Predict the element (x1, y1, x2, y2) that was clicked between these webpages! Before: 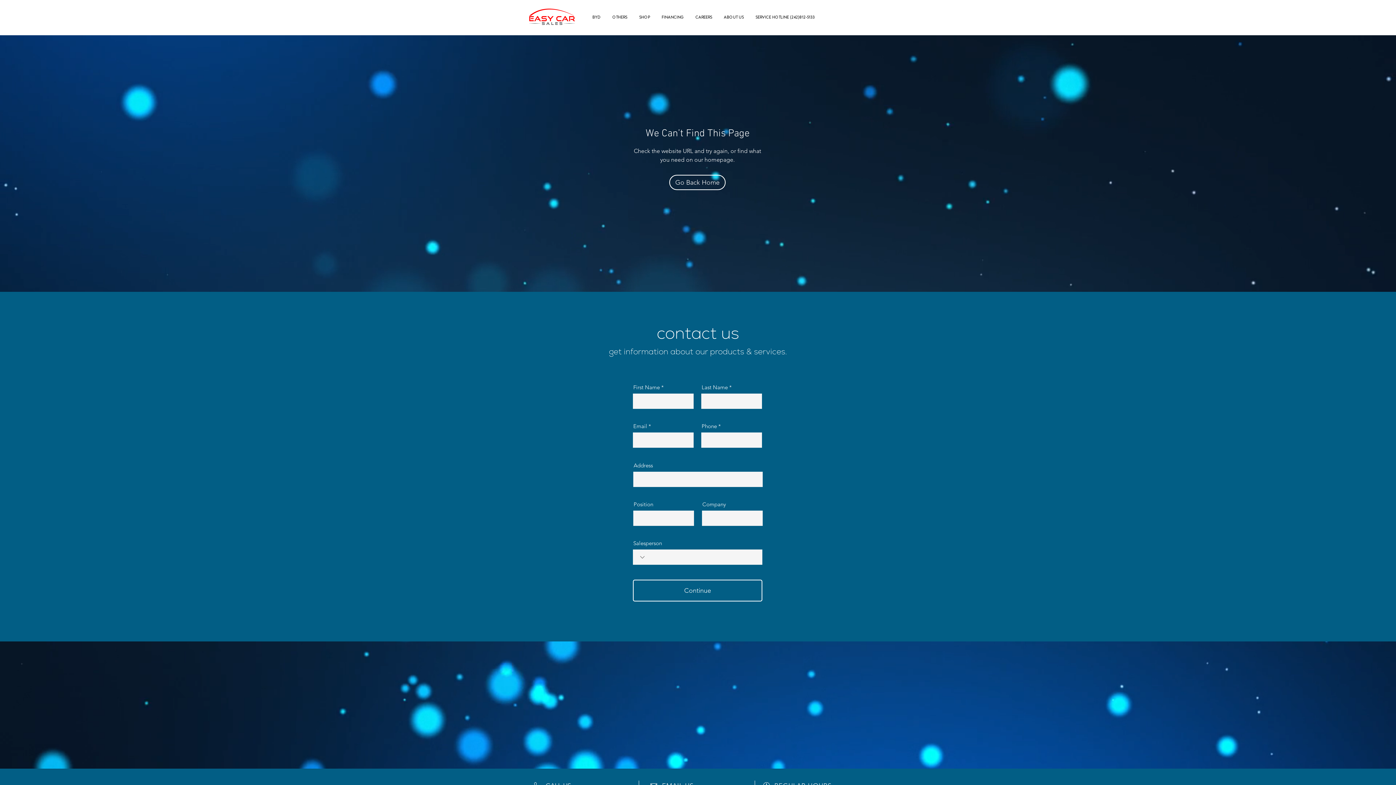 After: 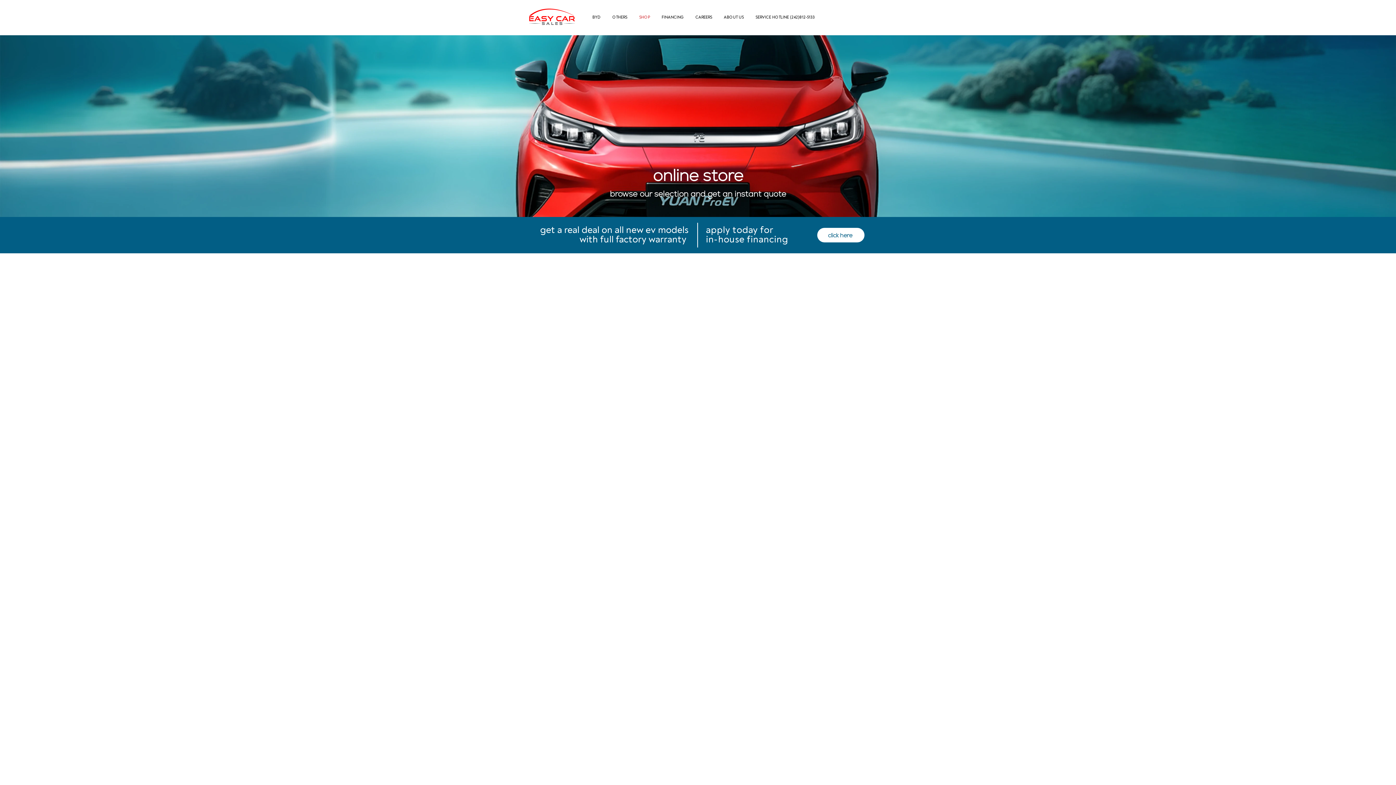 Action: label: SHOP bbox: (633, 11, 656, 23)